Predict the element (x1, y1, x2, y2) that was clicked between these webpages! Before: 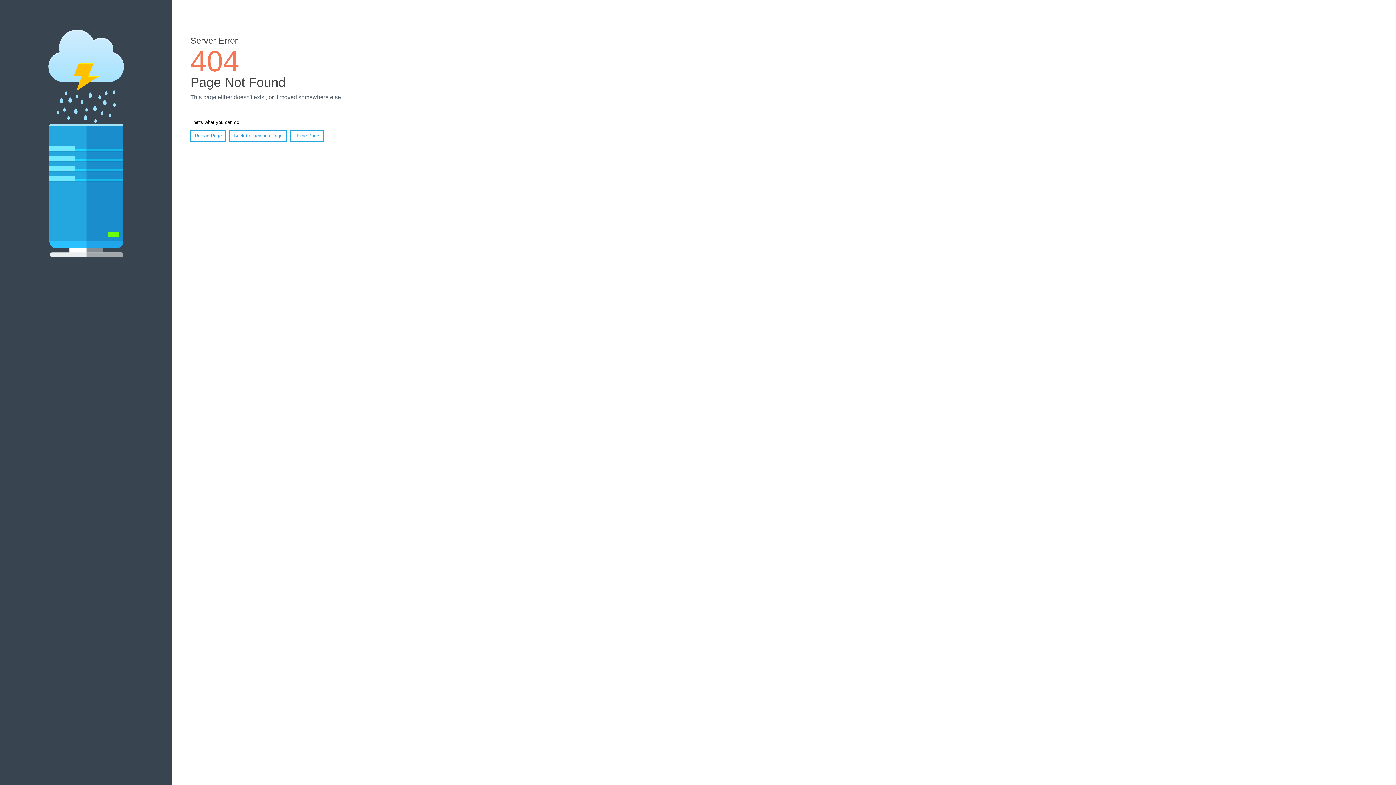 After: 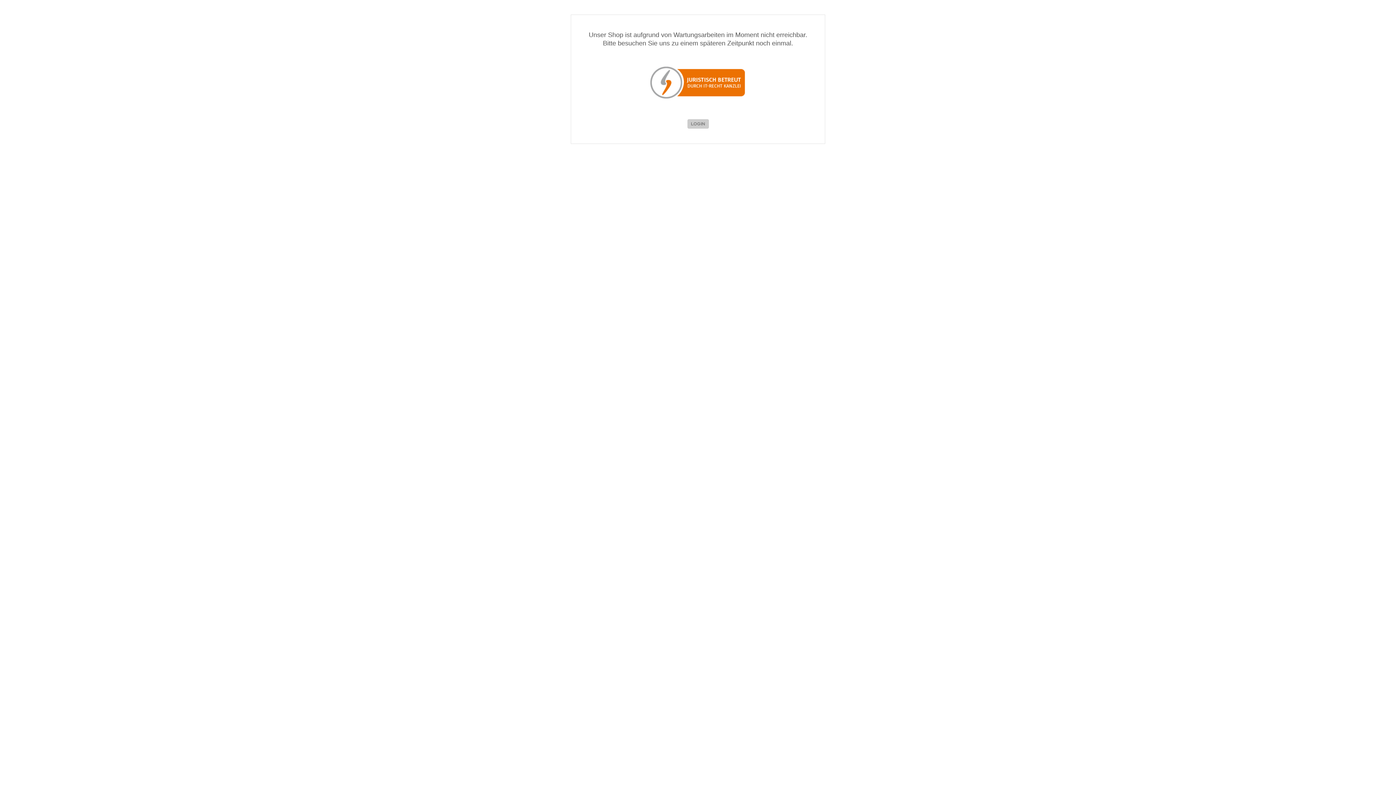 Action: label: Home Page bbox: (290, 130, 323, 141)